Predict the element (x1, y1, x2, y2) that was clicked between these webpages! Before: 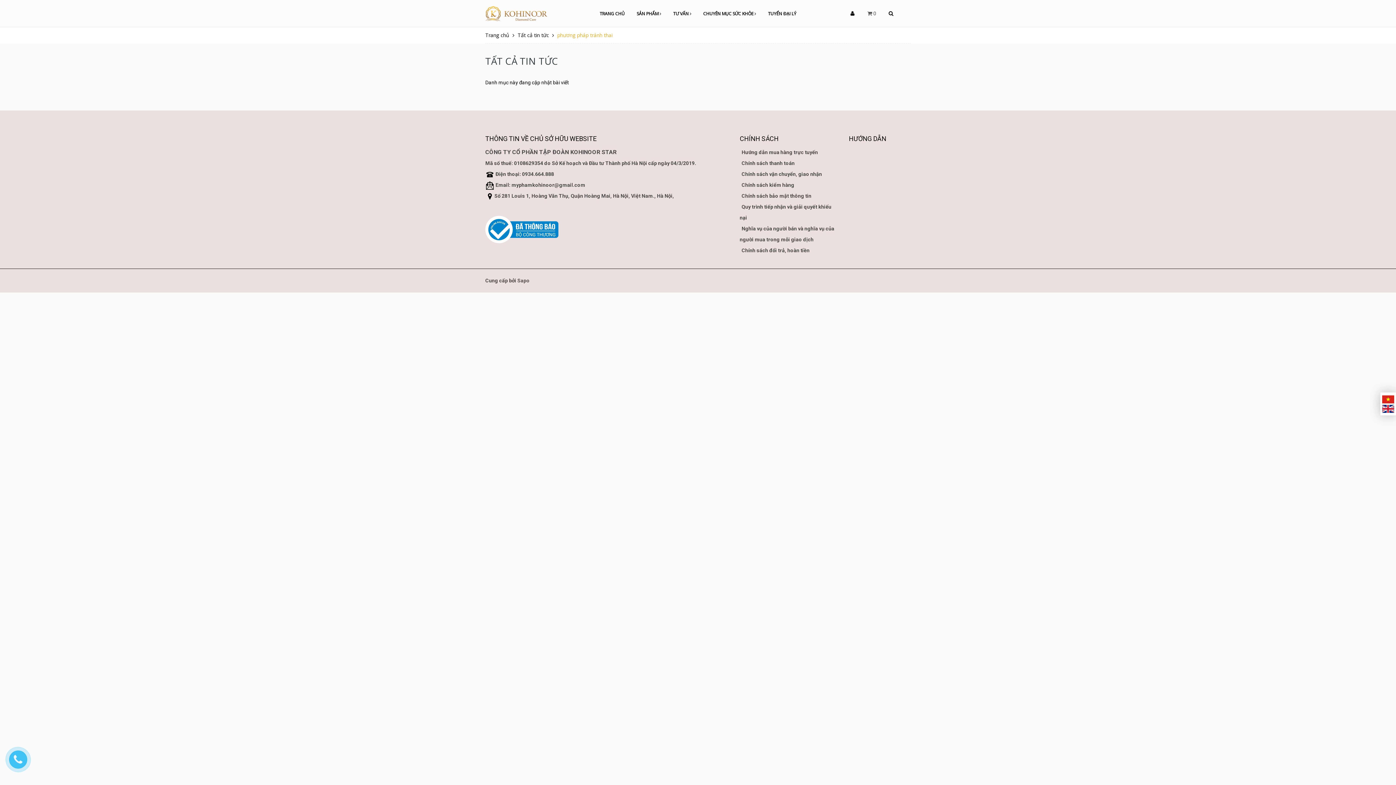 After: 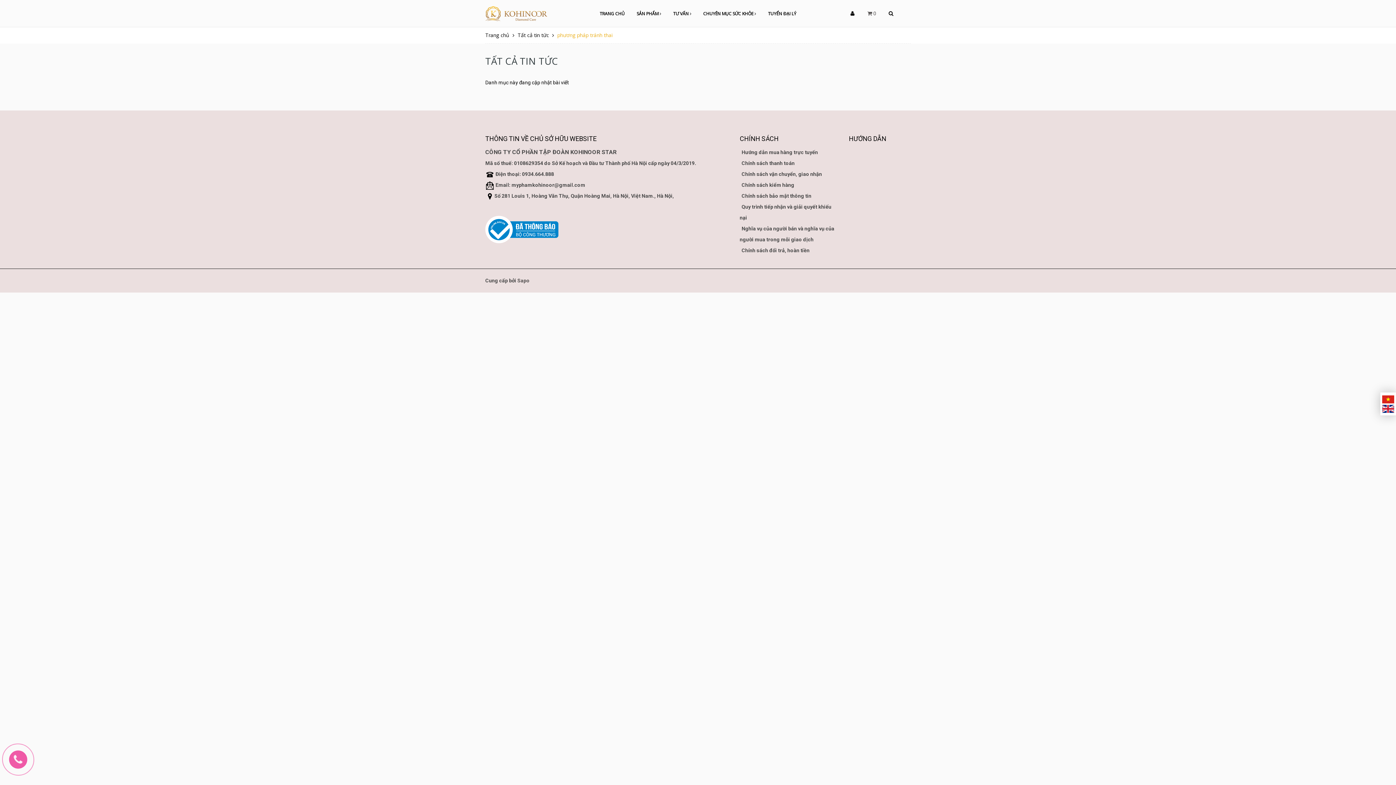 Action: bbox: (0, 741, 43, 785)